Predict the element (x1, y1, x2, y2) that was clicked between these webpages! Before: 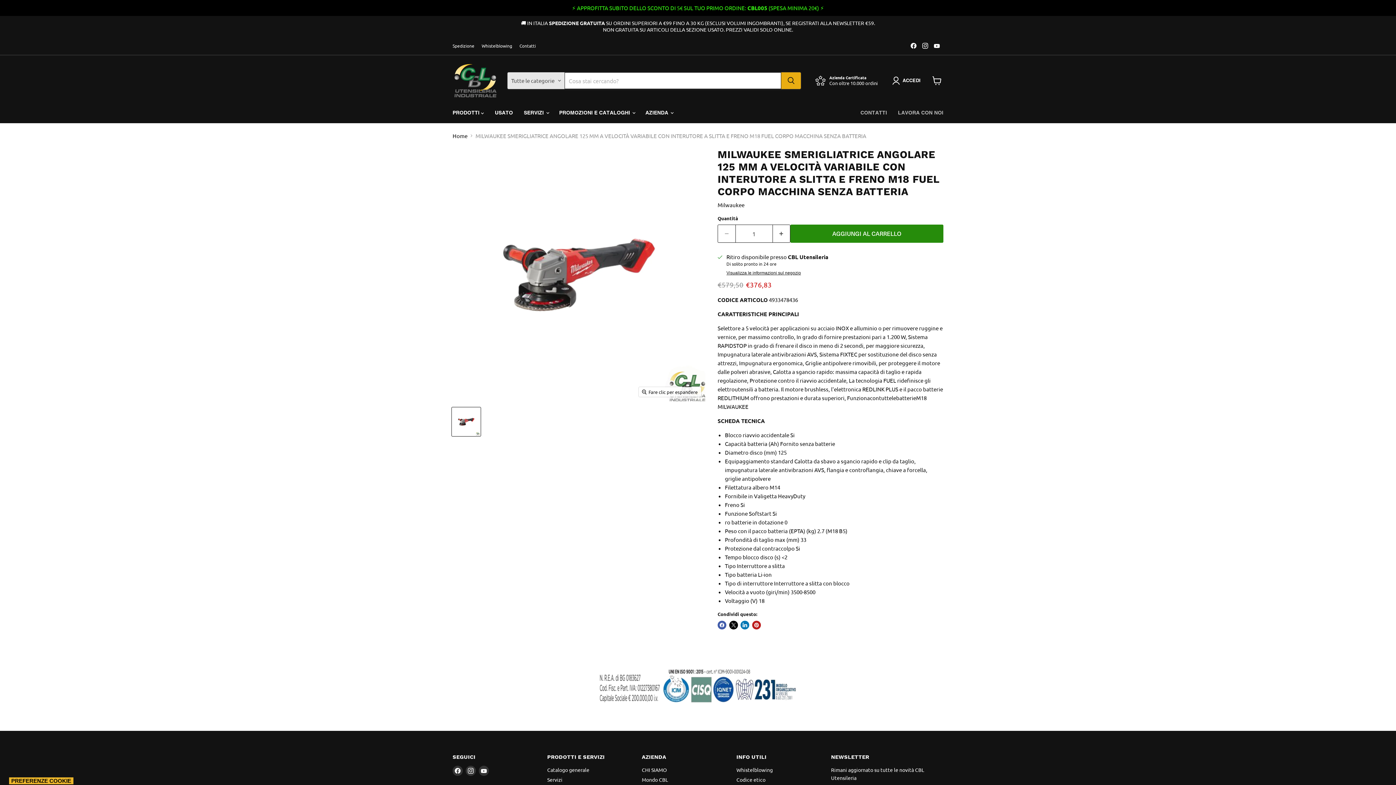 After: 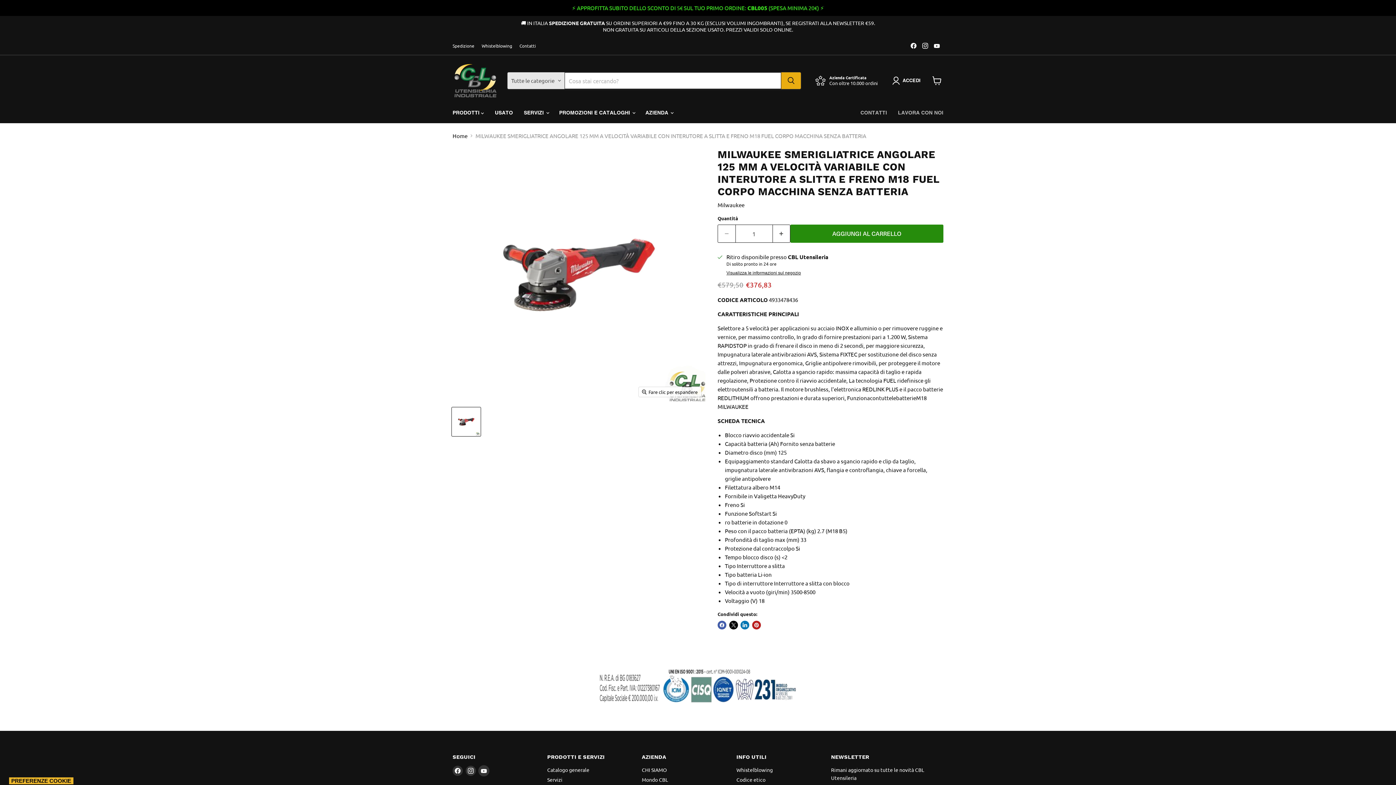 Action: label: Trovaci su YouTube bbox: (478, 766, 489, 776)